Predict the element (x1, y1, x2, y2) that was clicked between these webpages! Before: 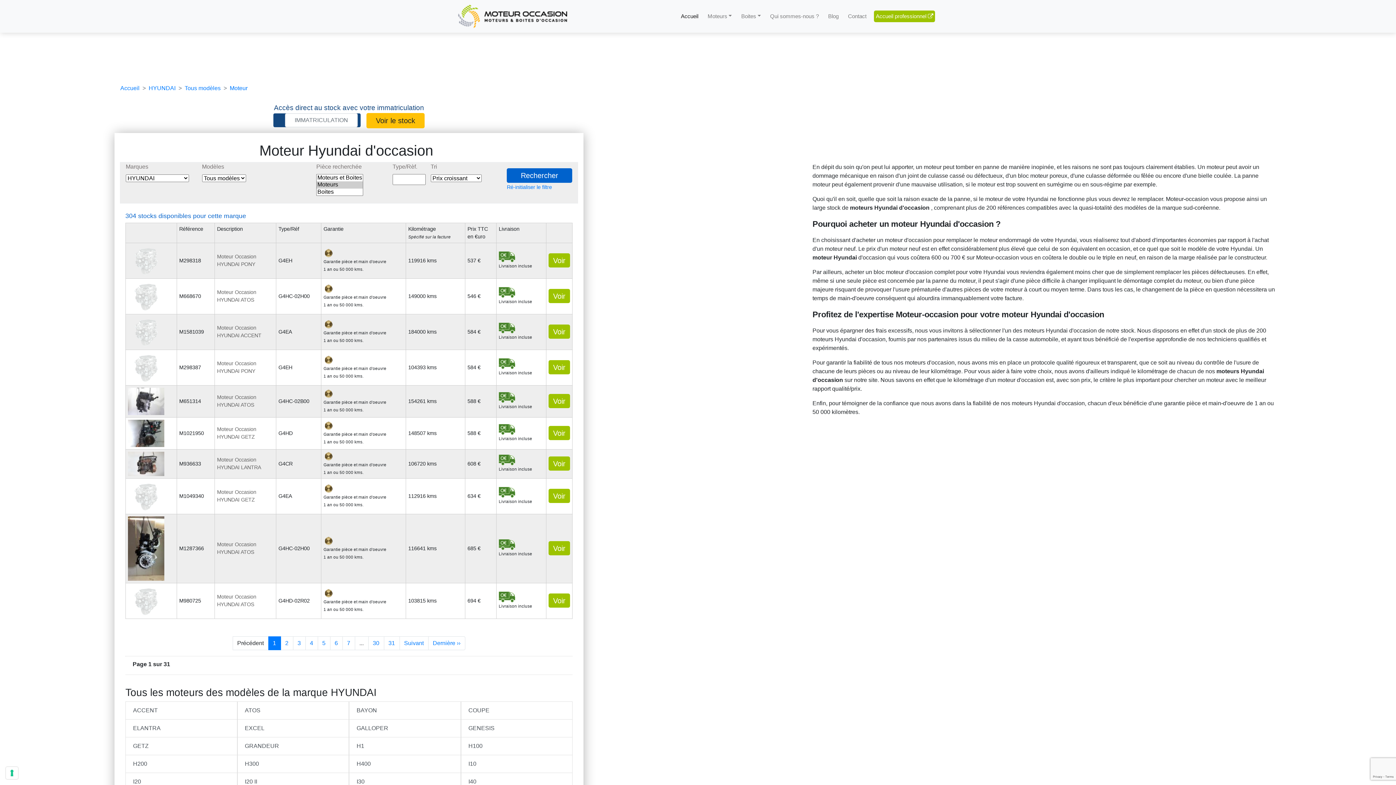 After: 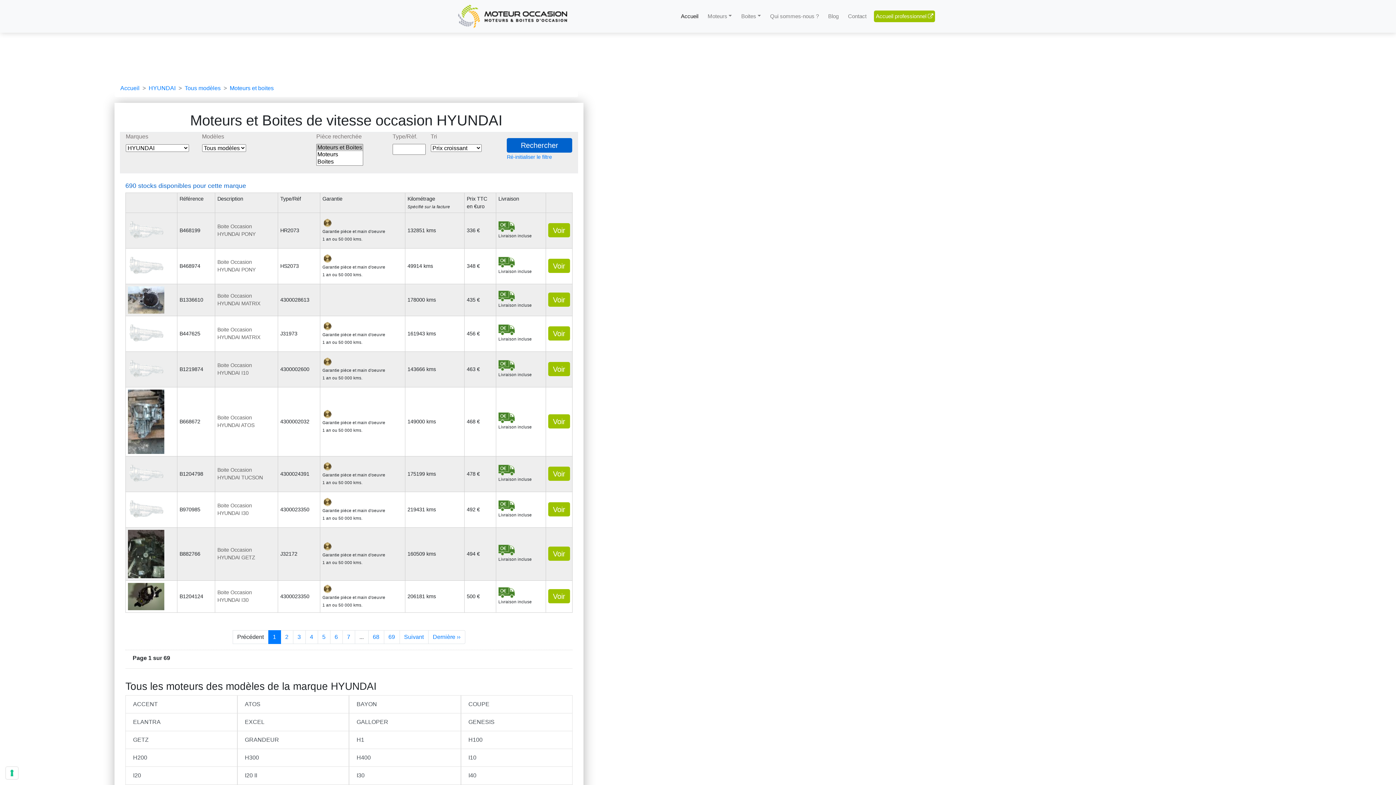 Action: label: HYUNDAI bbox: (148, 85, 175, 91)